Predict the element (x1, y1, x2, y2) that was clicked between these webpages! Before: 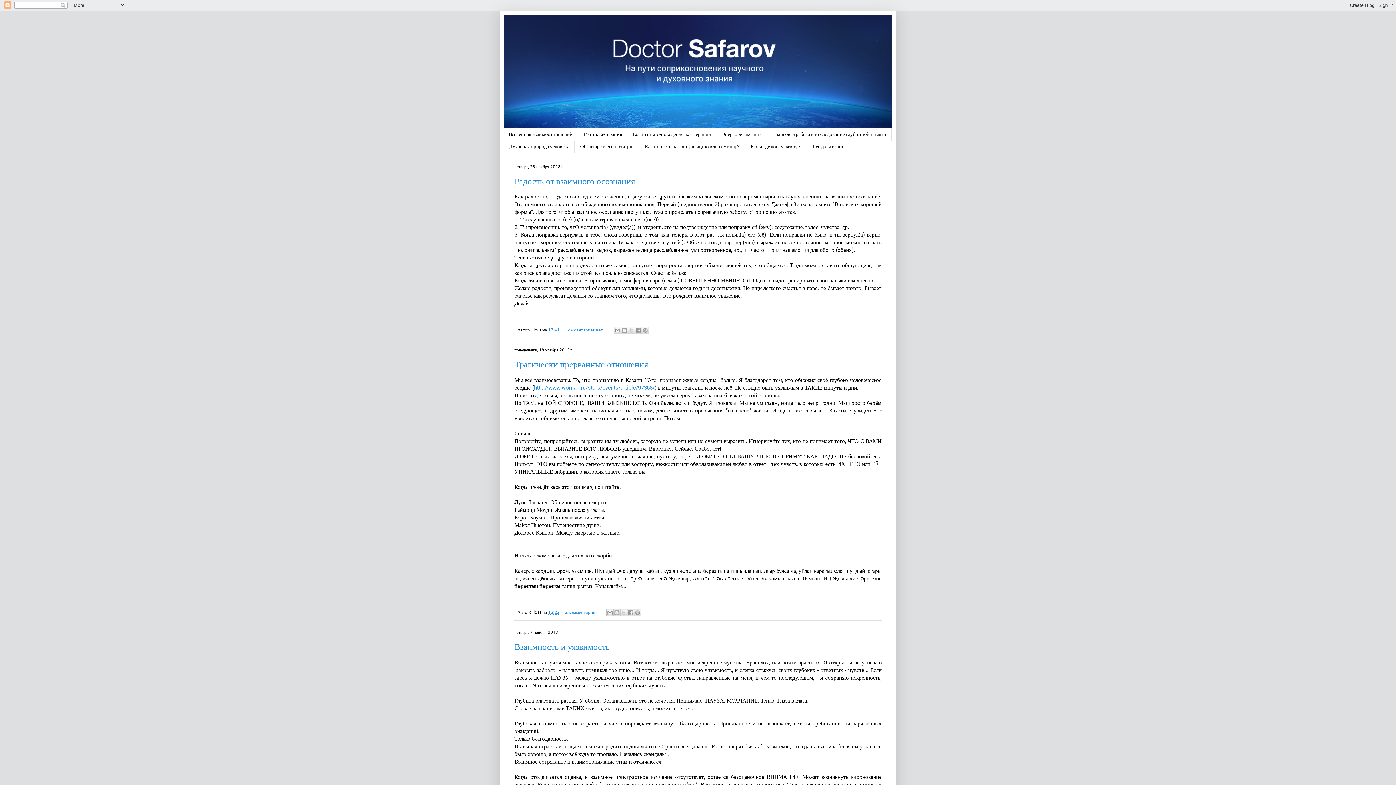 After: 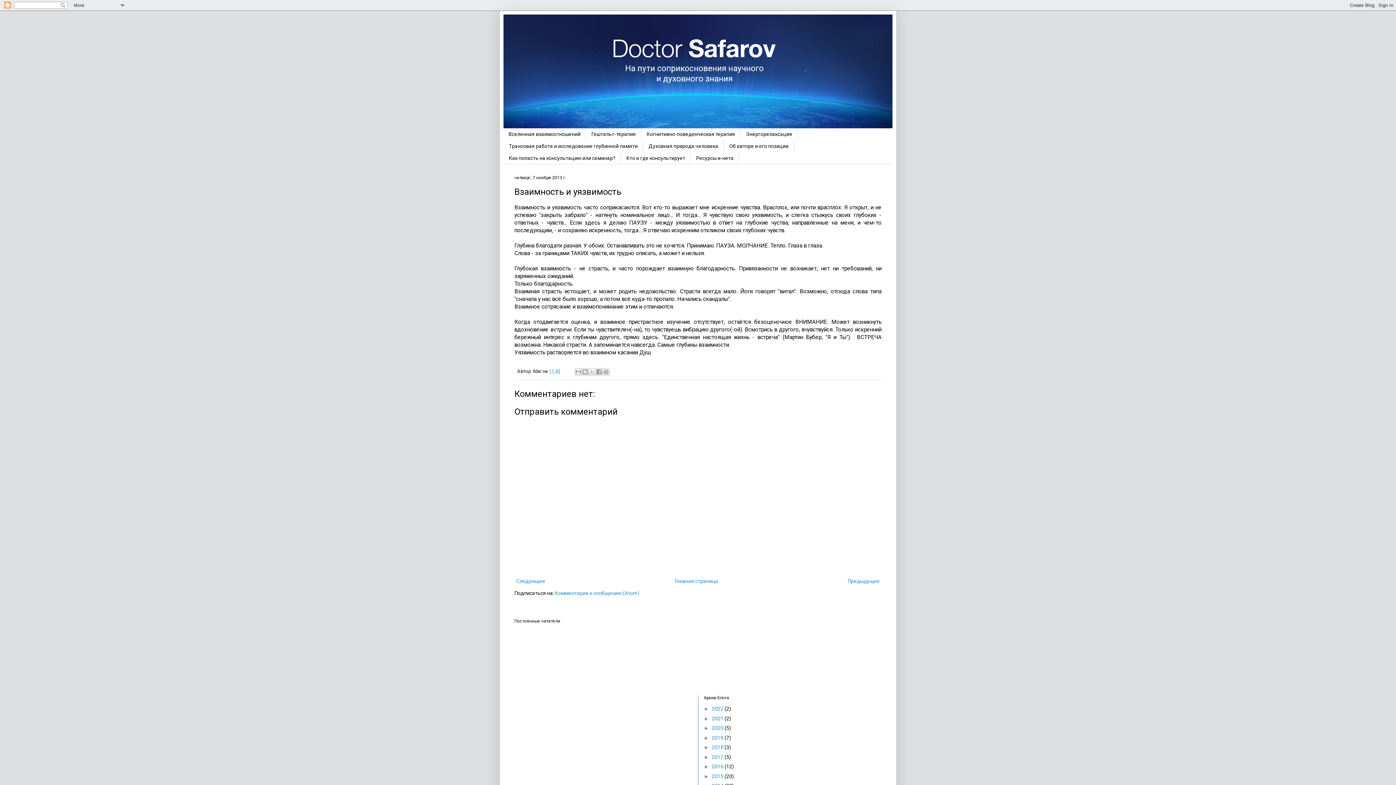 Action: label: Взаимность и уязвимость bbox: (514, 642, 609, 652)